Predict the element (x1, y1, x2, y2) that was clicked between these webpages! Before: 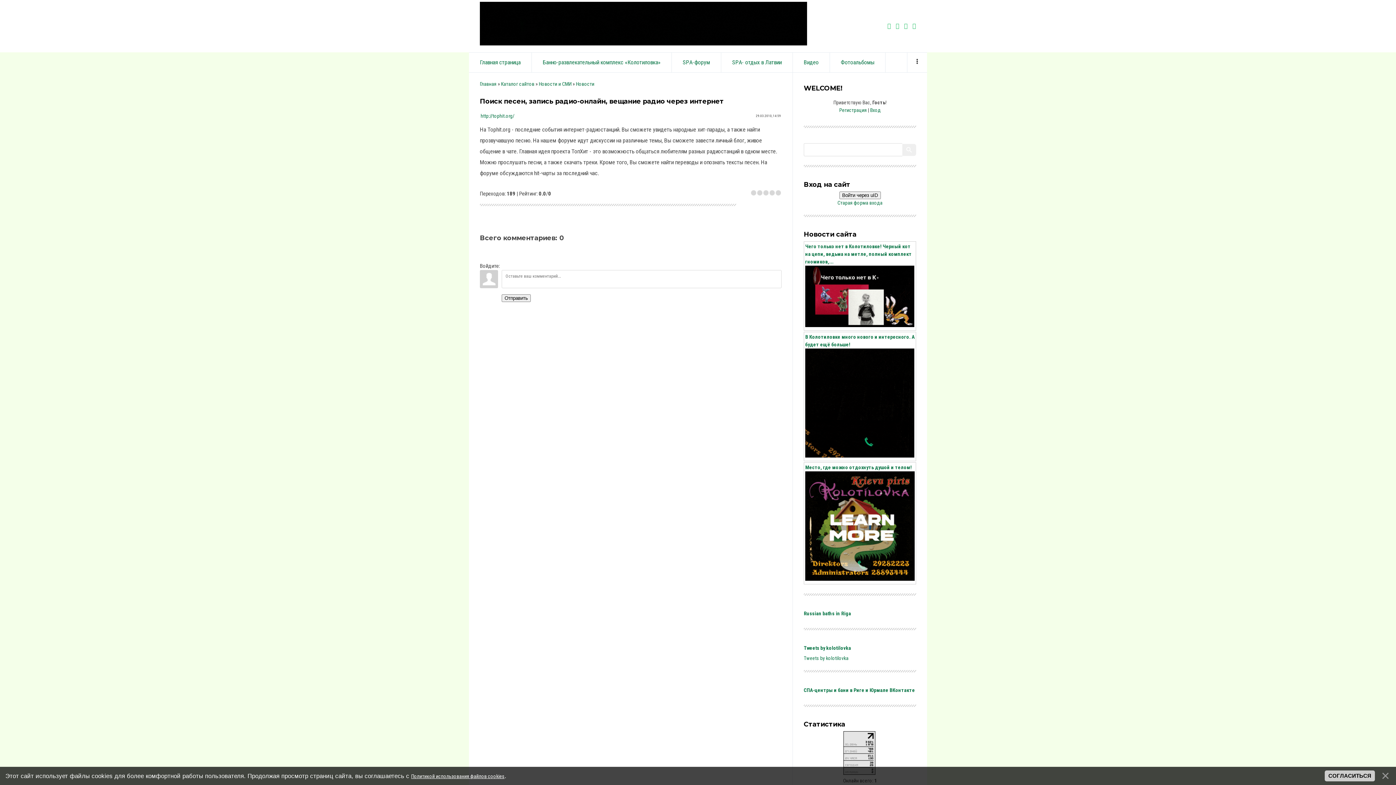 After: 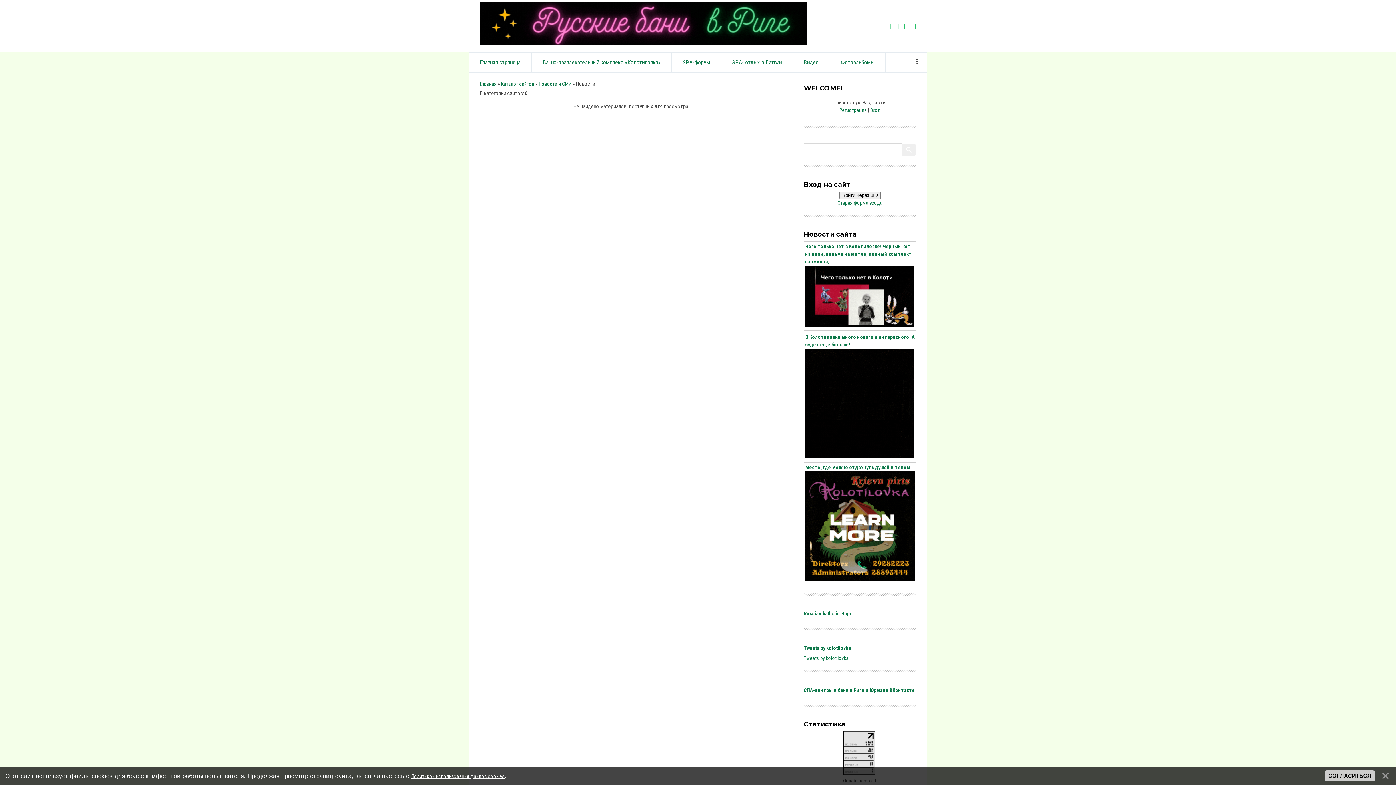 Action: bbox: (576, 81, 594, 86) label: Новости